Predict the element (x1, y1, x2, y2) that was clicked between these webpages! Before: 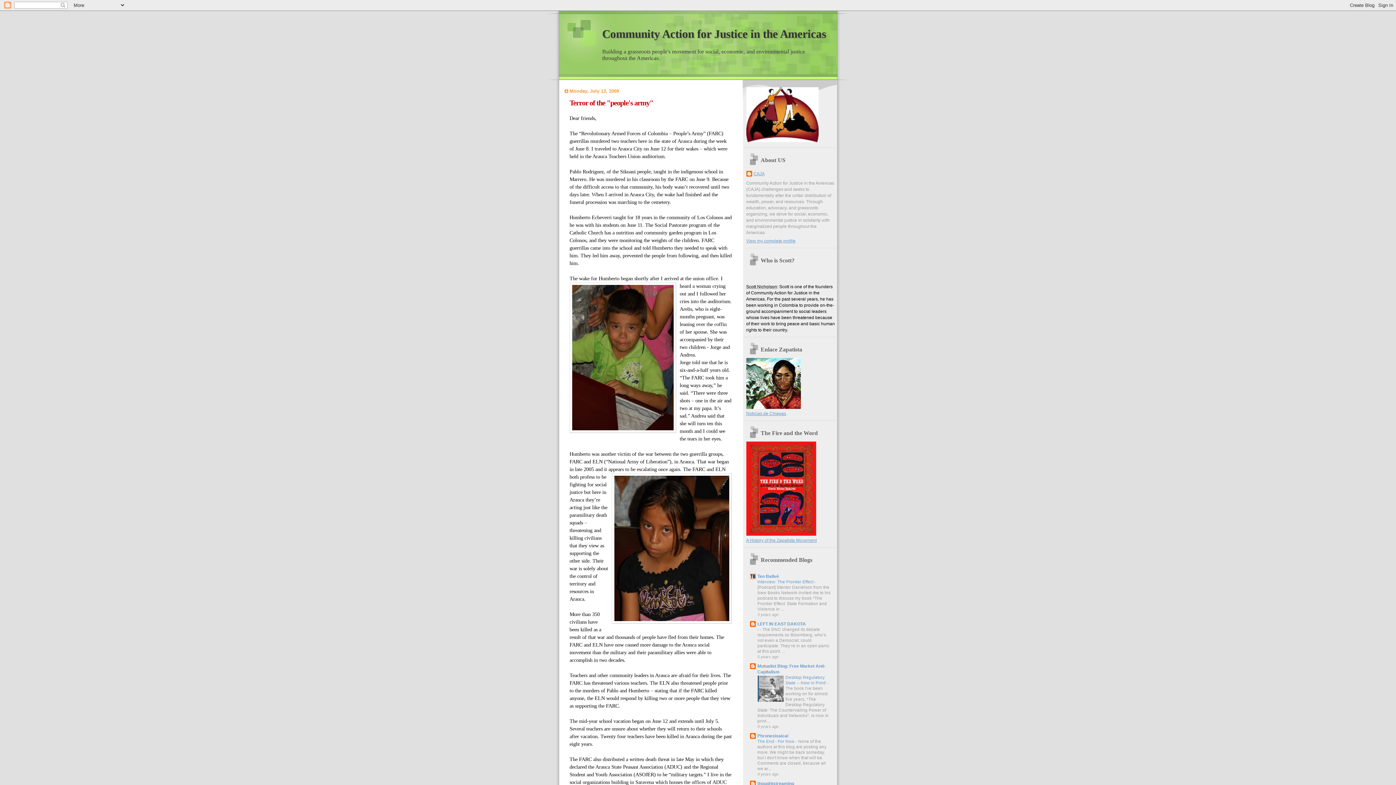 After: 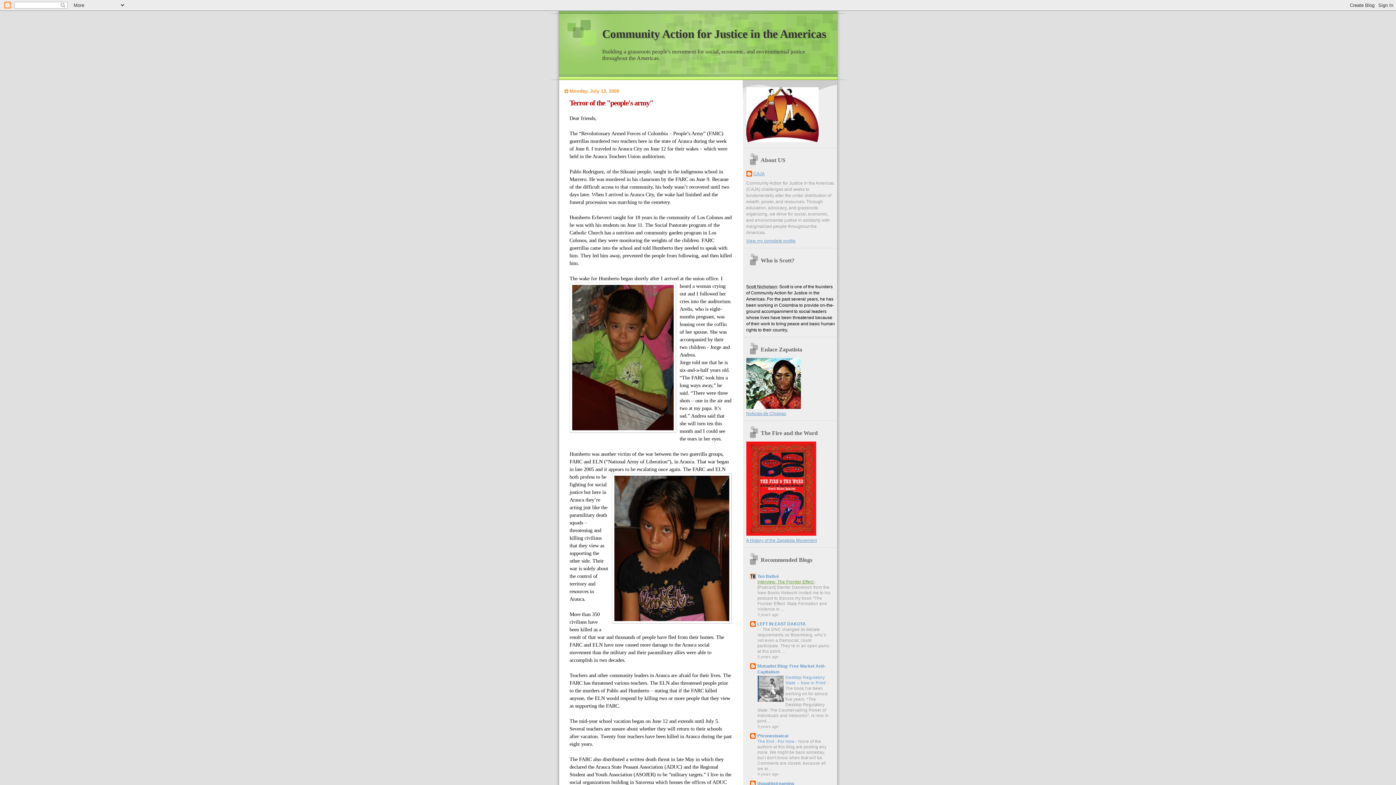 Action: label: Interview: The Frontier Effect  bbox: (757, 580, 814, 584)